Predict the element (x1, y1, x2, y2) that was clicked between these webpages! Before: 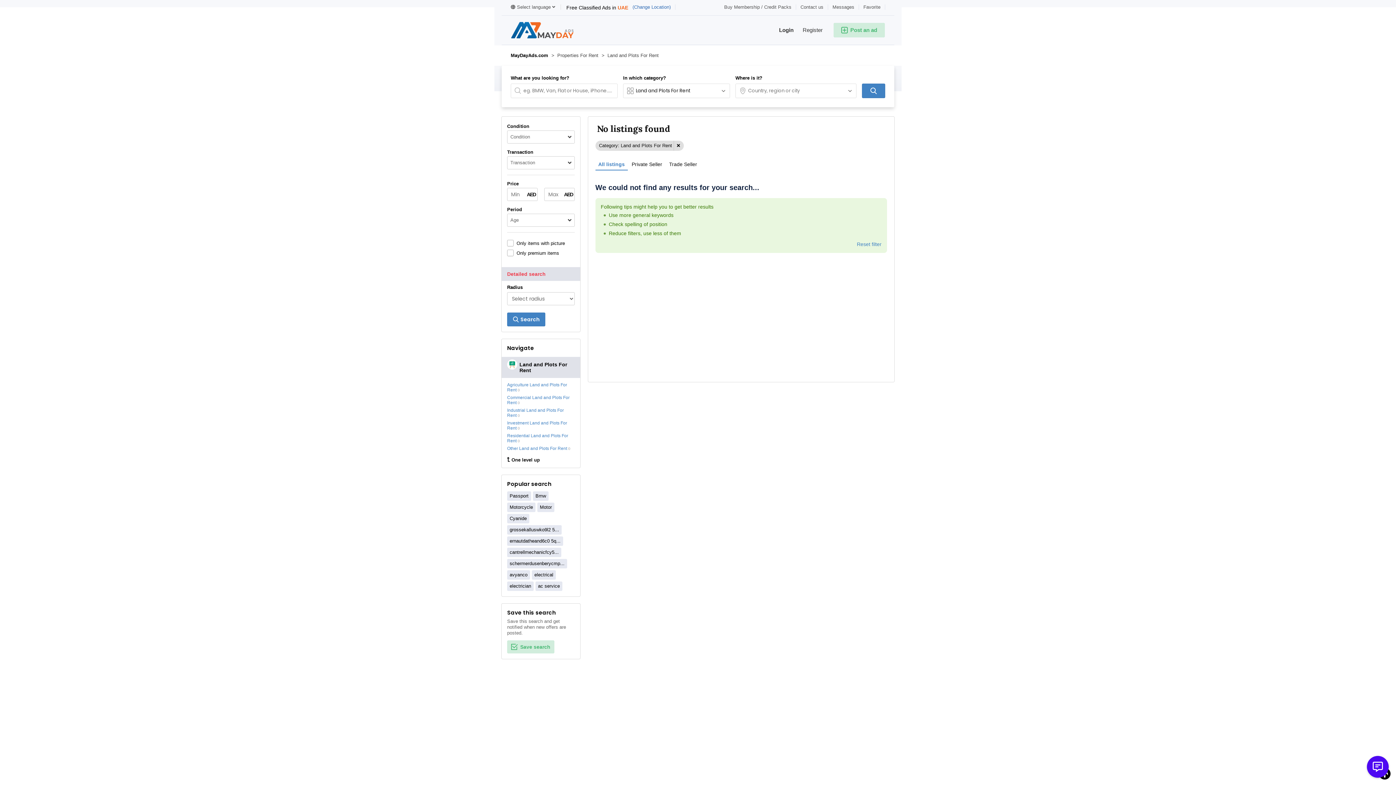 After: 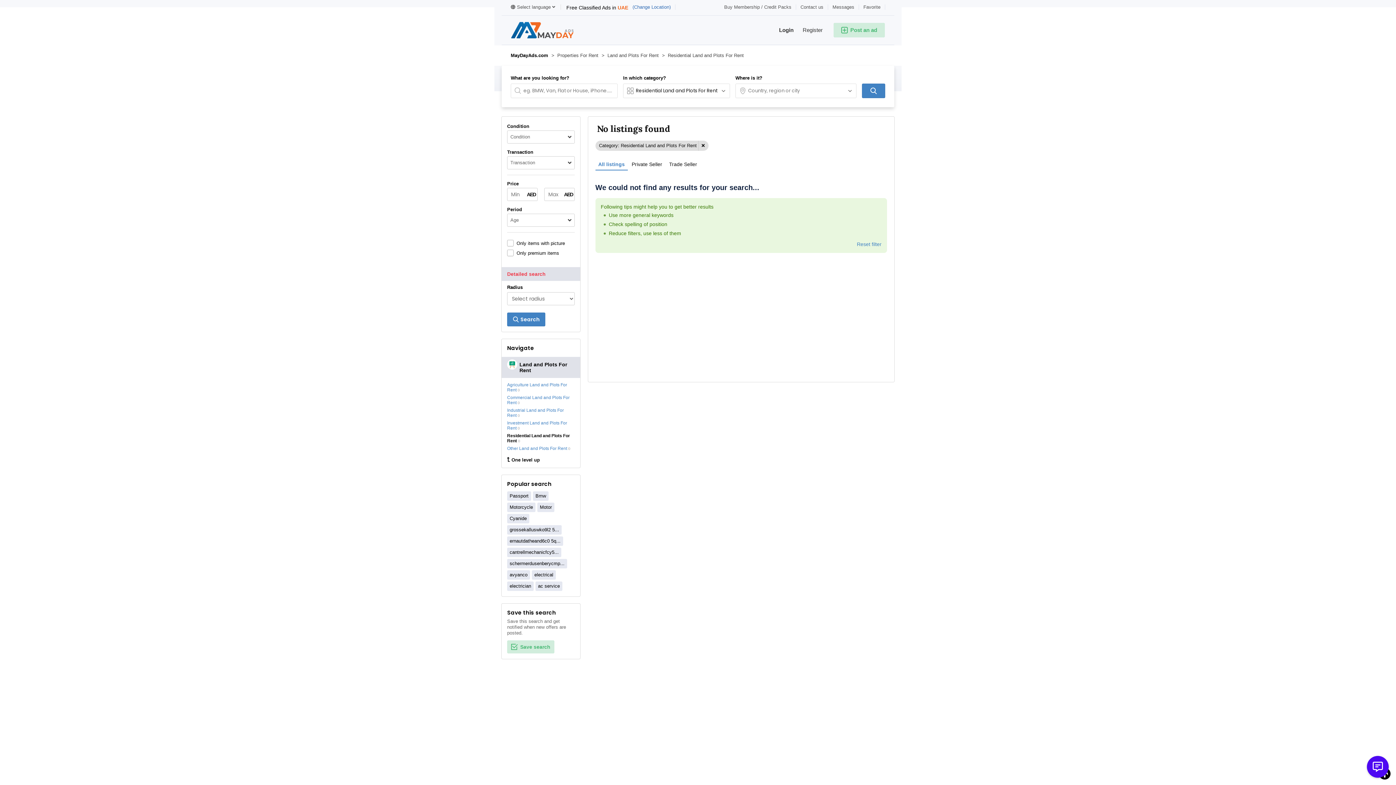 Action: label: Residential Land and Plots For Rent0 bbox: (507, 433, 574, 444)